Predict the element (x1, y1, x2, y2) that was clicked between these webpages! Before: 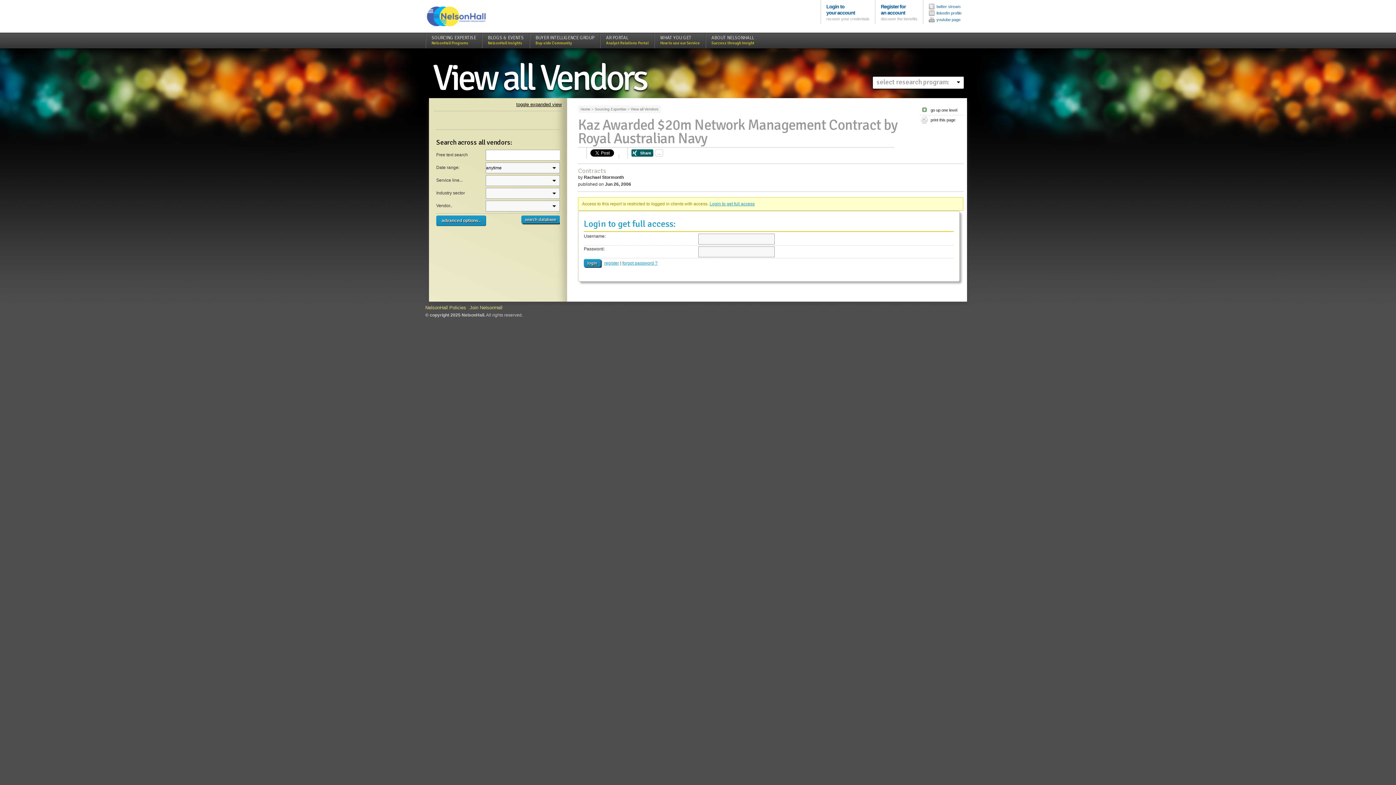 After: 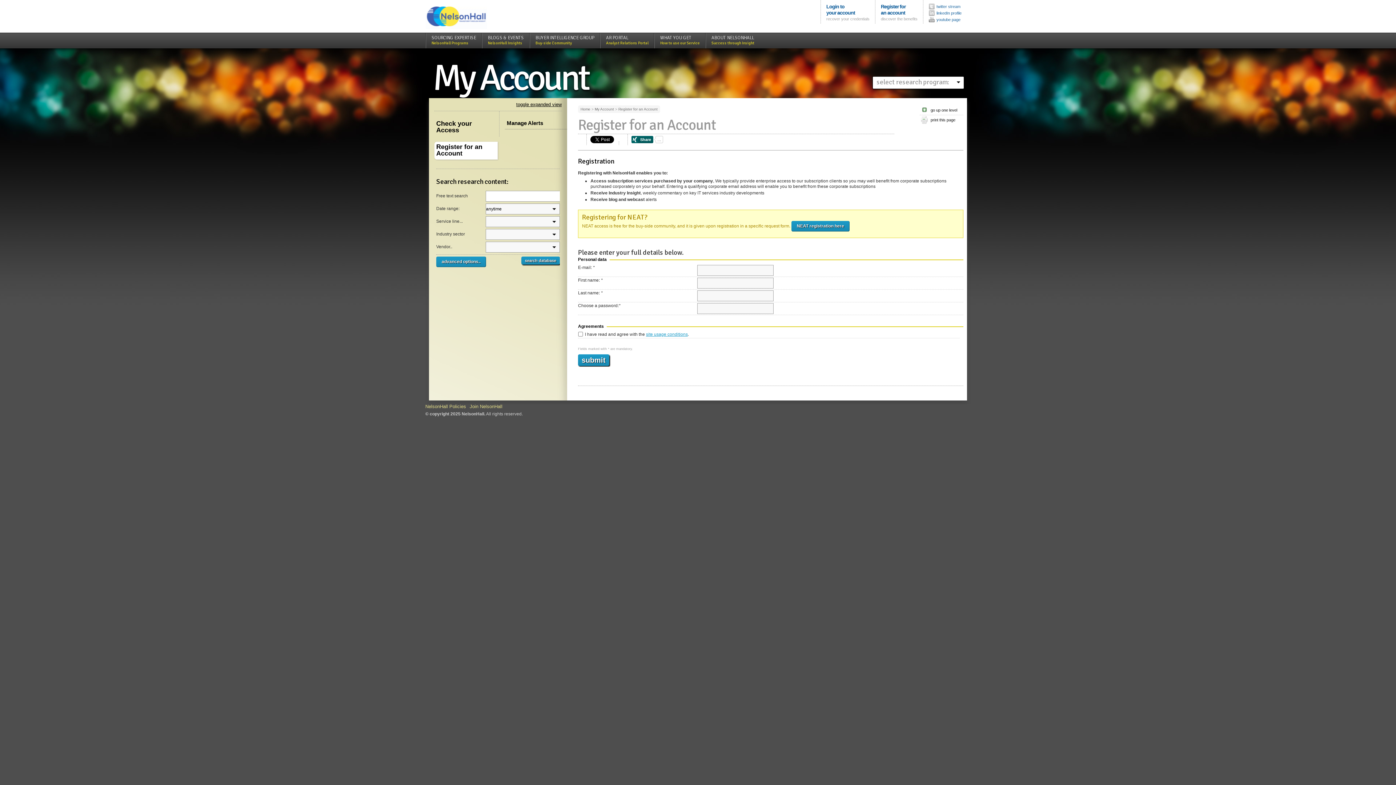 Action: label: register bbox: (604, 260, 619, 265)